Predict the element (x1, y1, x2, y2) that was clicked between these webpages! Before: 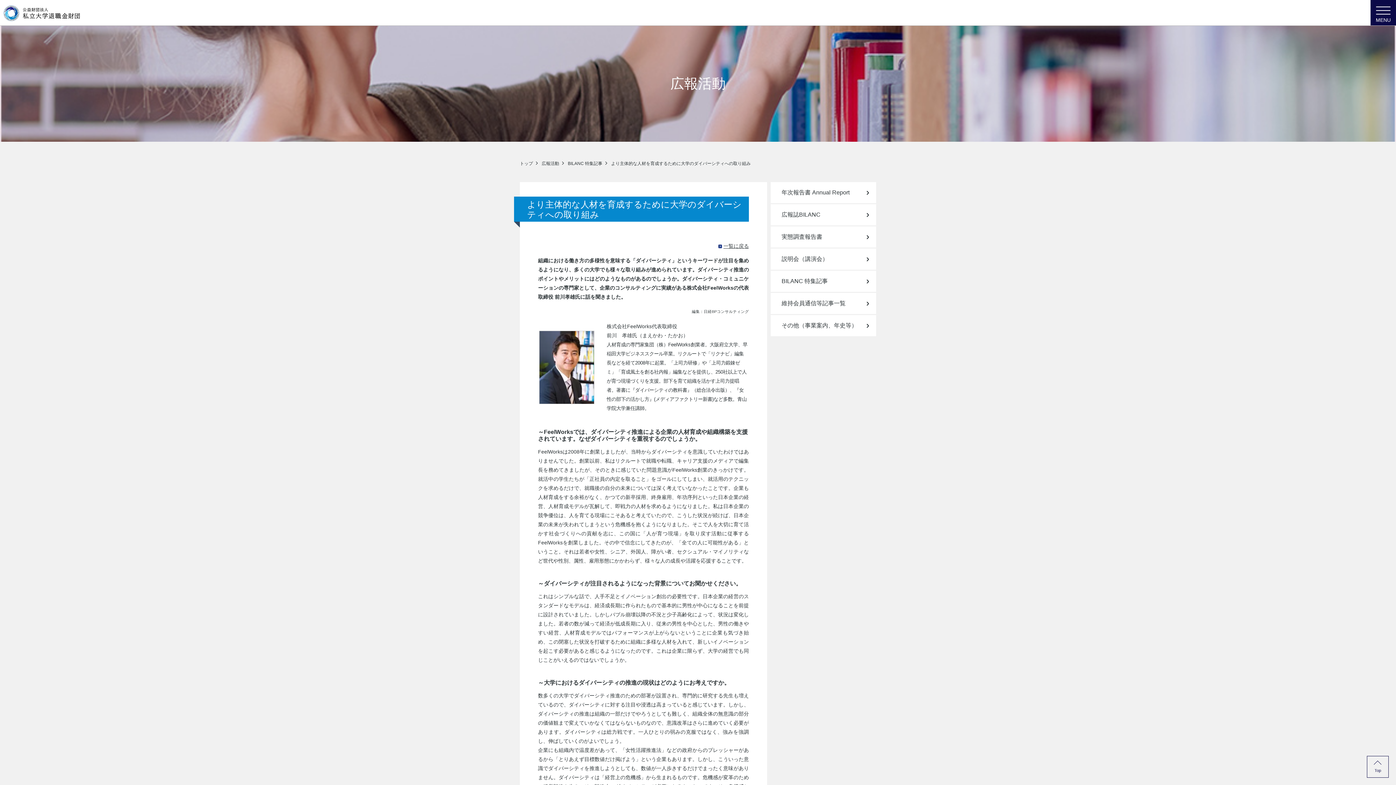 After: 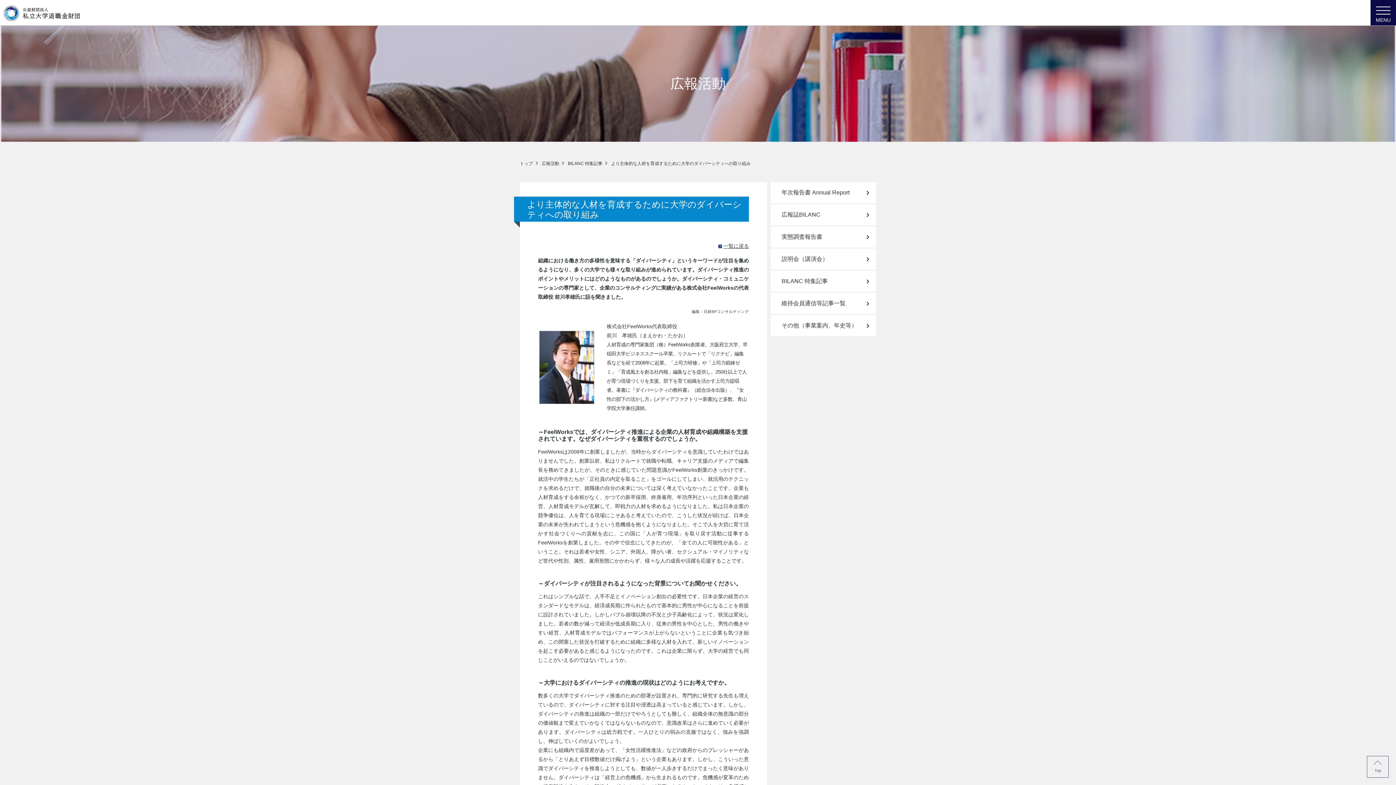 Action: label: Top bbox: (1367, 756, 1389, 778)